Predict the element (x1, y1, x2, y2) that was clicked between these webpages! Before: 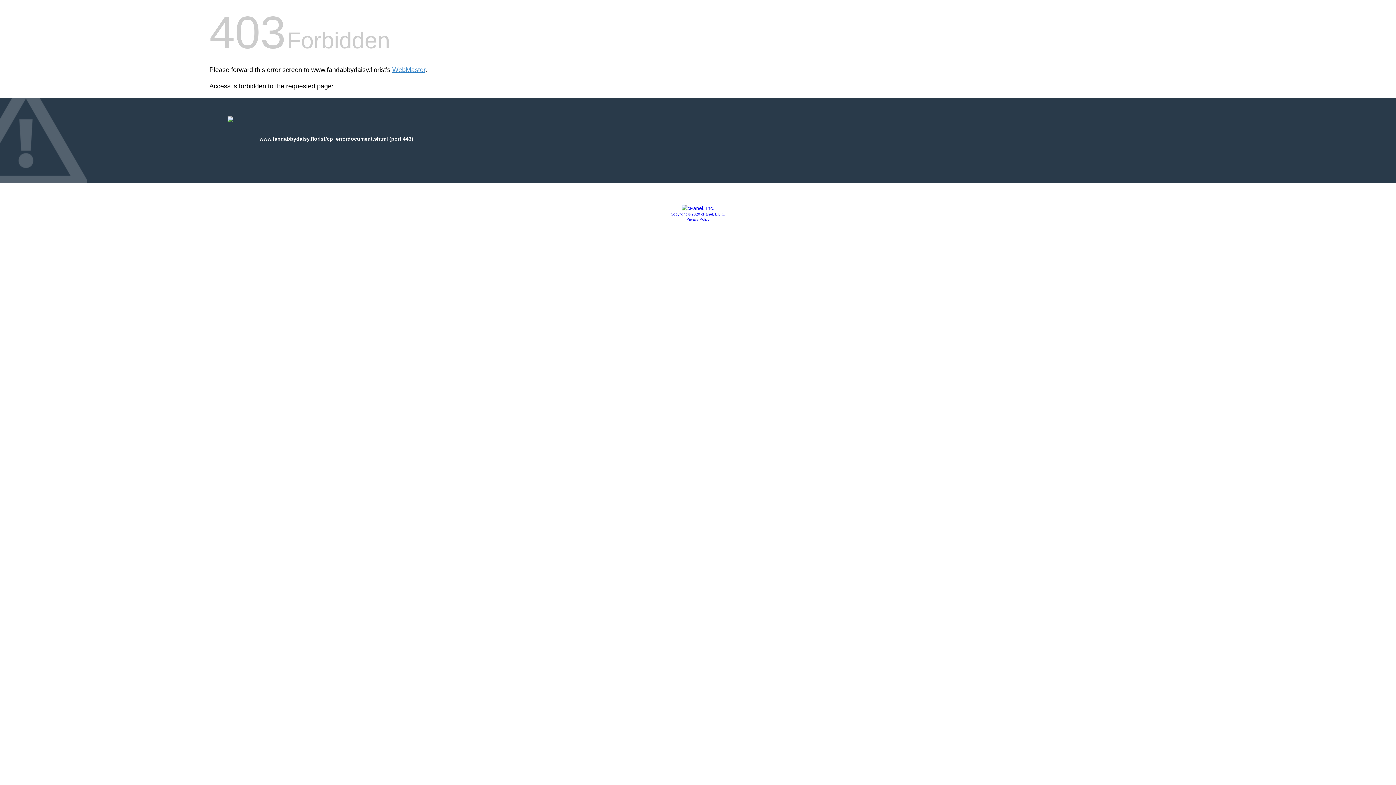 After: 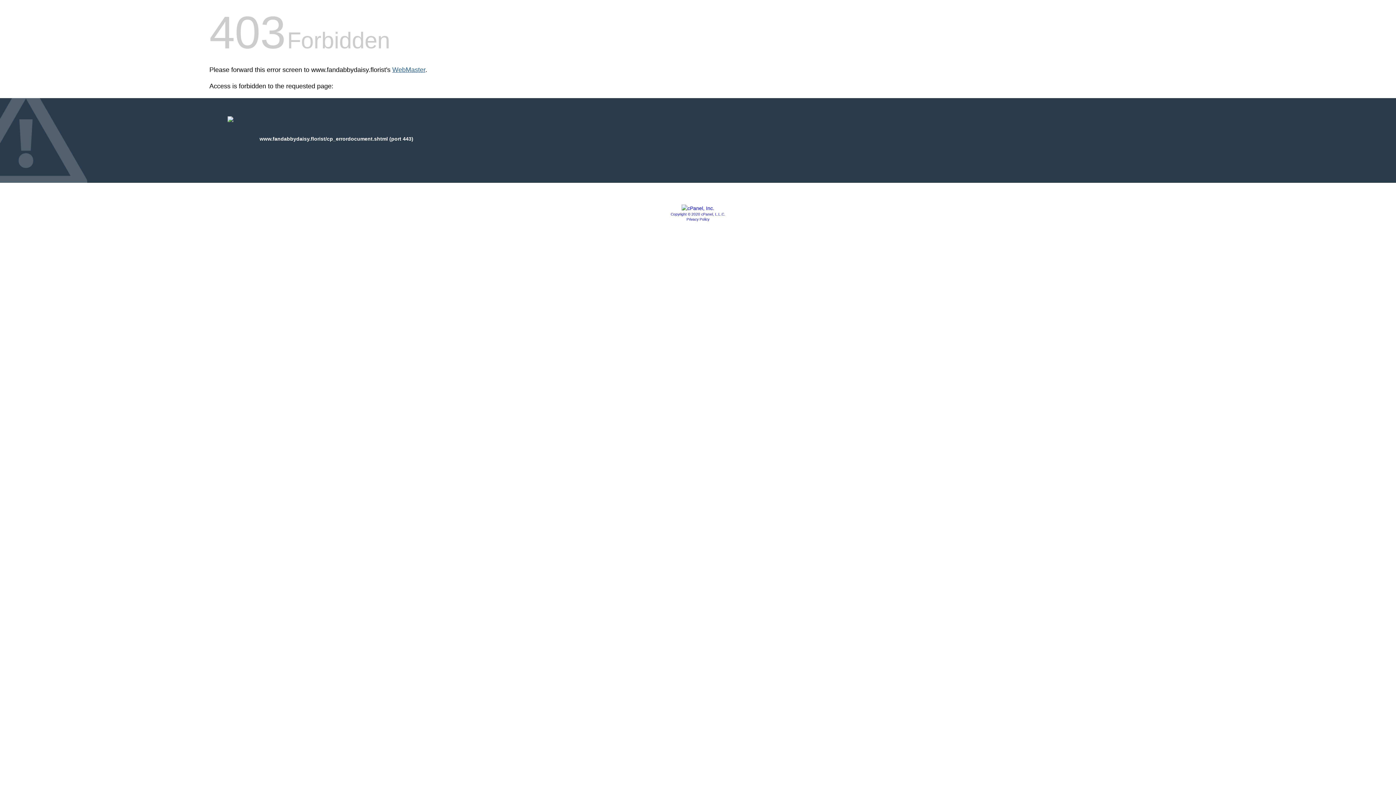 Action: bbox: (392, 66, 425, 73) label: WebMaster